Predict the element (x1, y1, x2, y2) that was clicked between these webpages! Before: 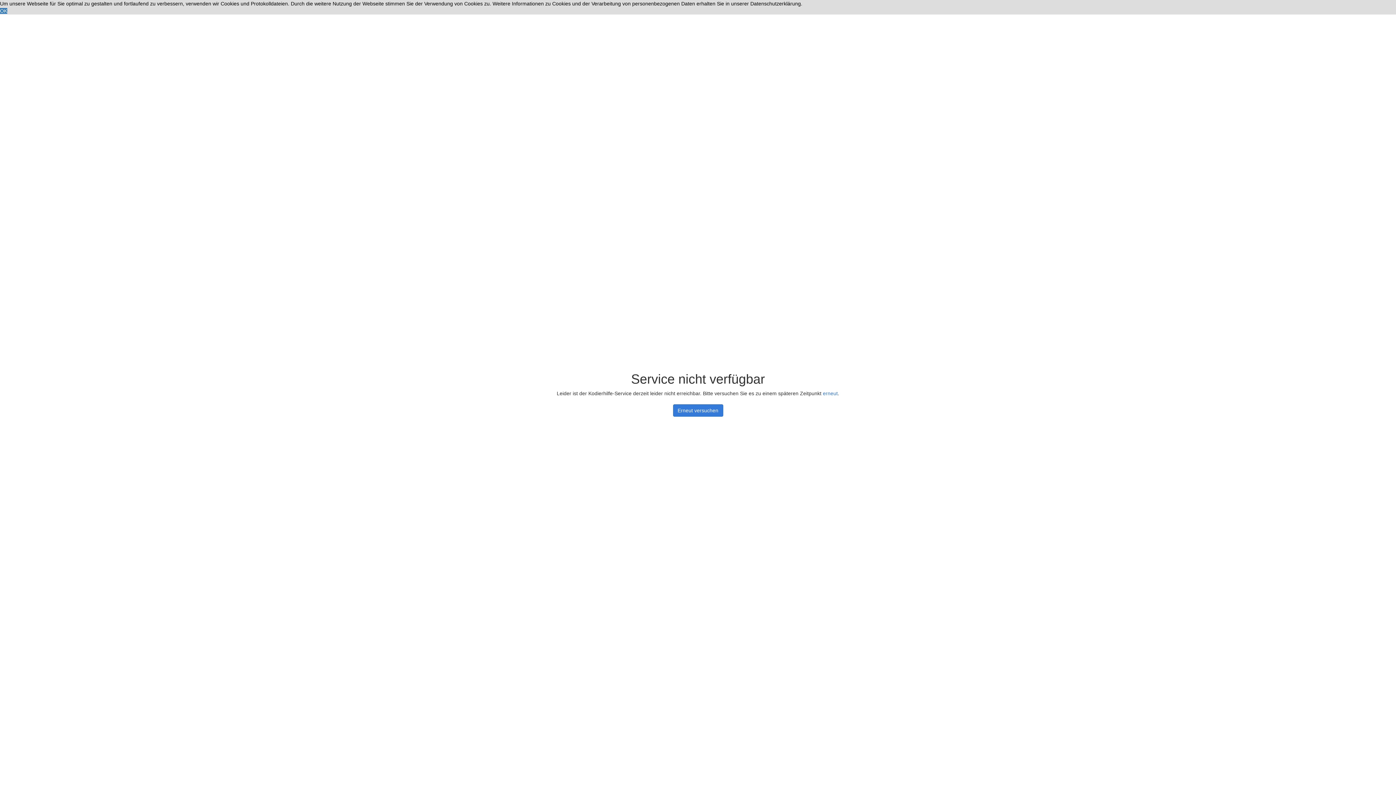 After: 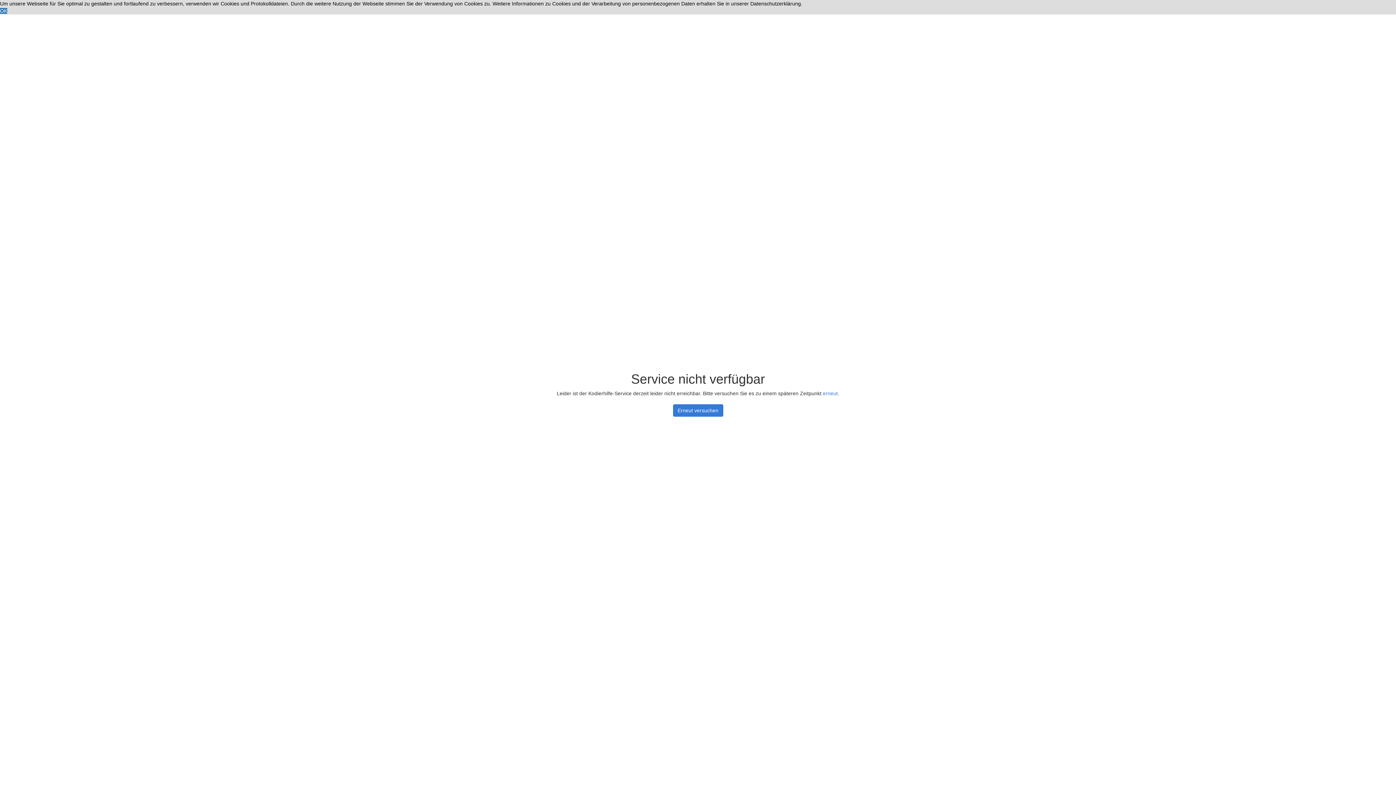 Action: label: erneut bbox: (823, 390, 838, 396)